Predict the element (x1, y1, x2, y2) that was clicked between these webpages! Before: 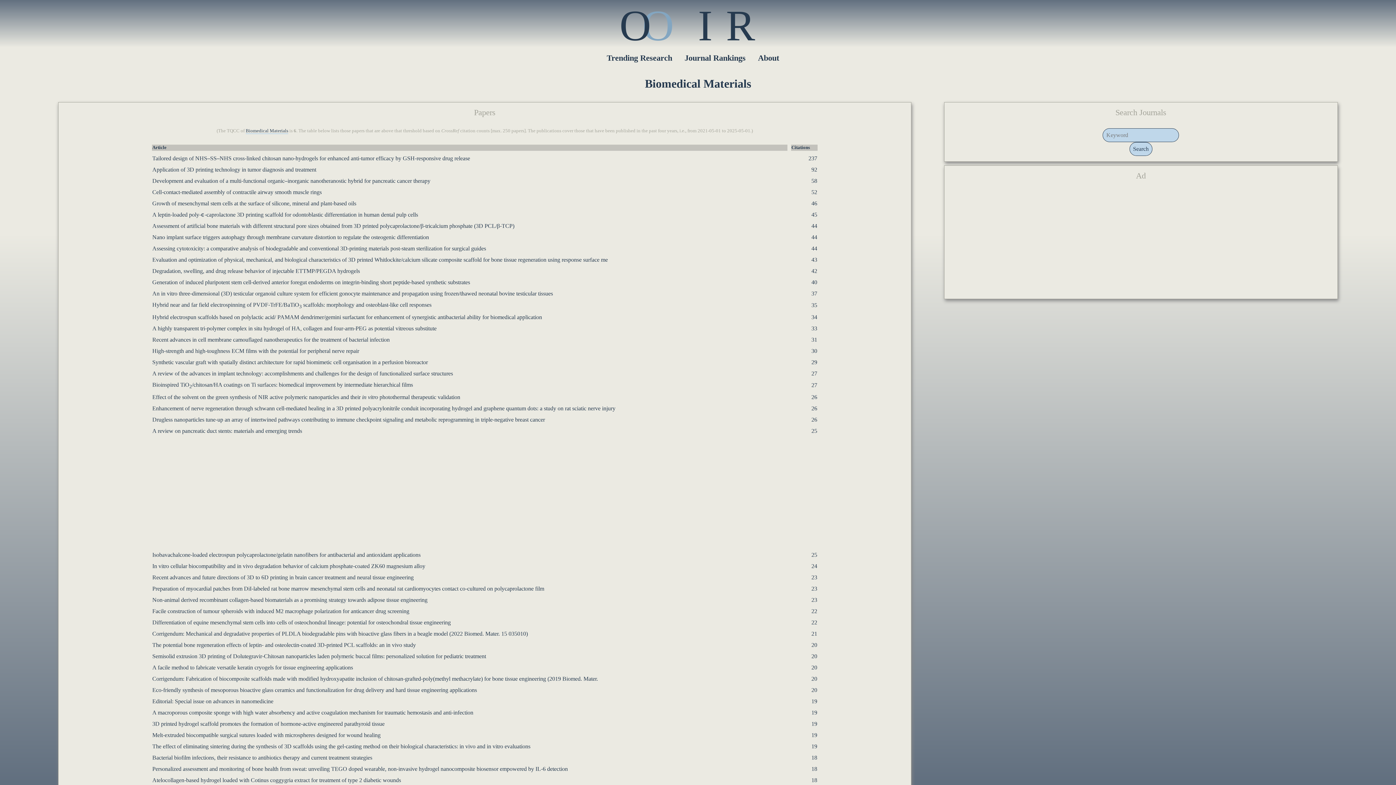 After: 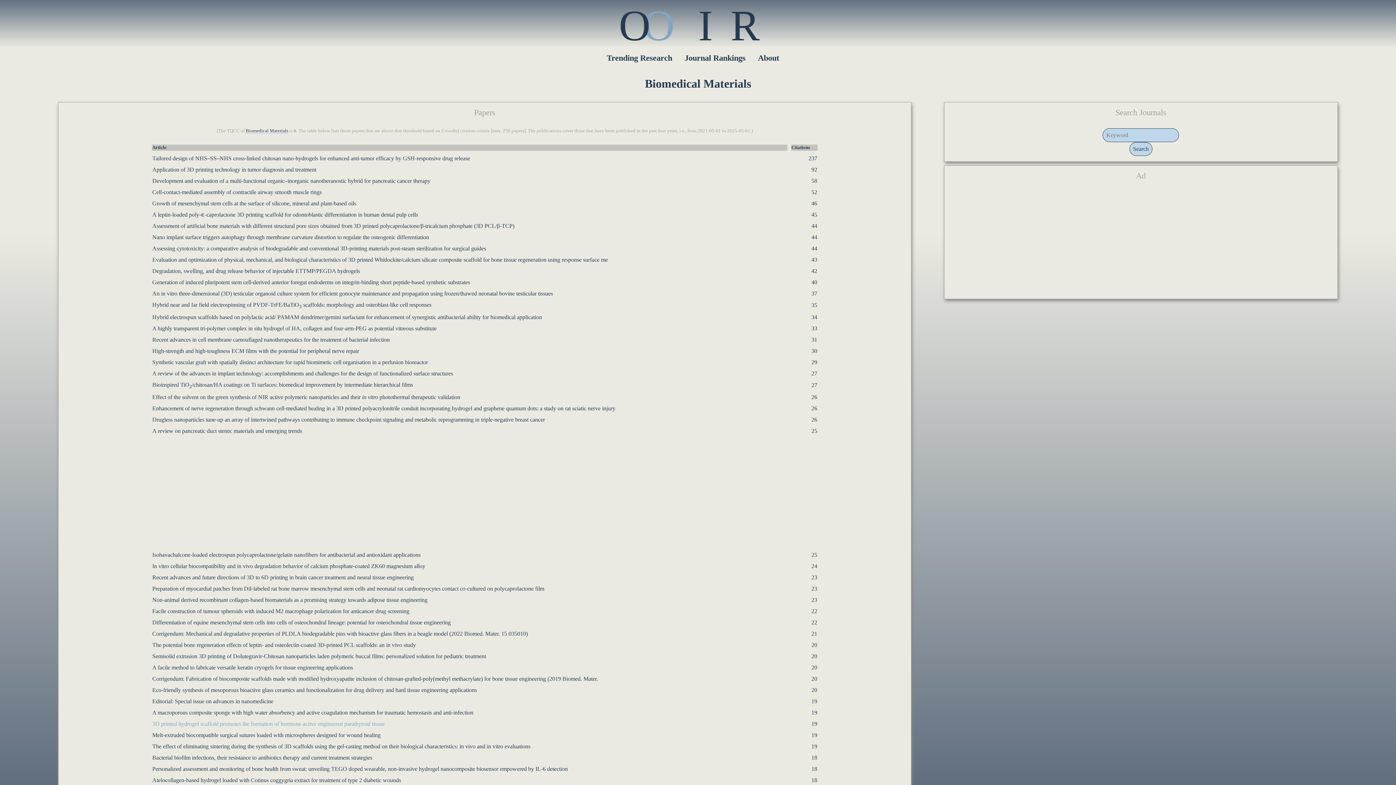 Action: bbox: (152, 721, 384, 727) label: 3D printed hydrogel scaffold promotes the formation of hormone-active engineered parathyroid tissue